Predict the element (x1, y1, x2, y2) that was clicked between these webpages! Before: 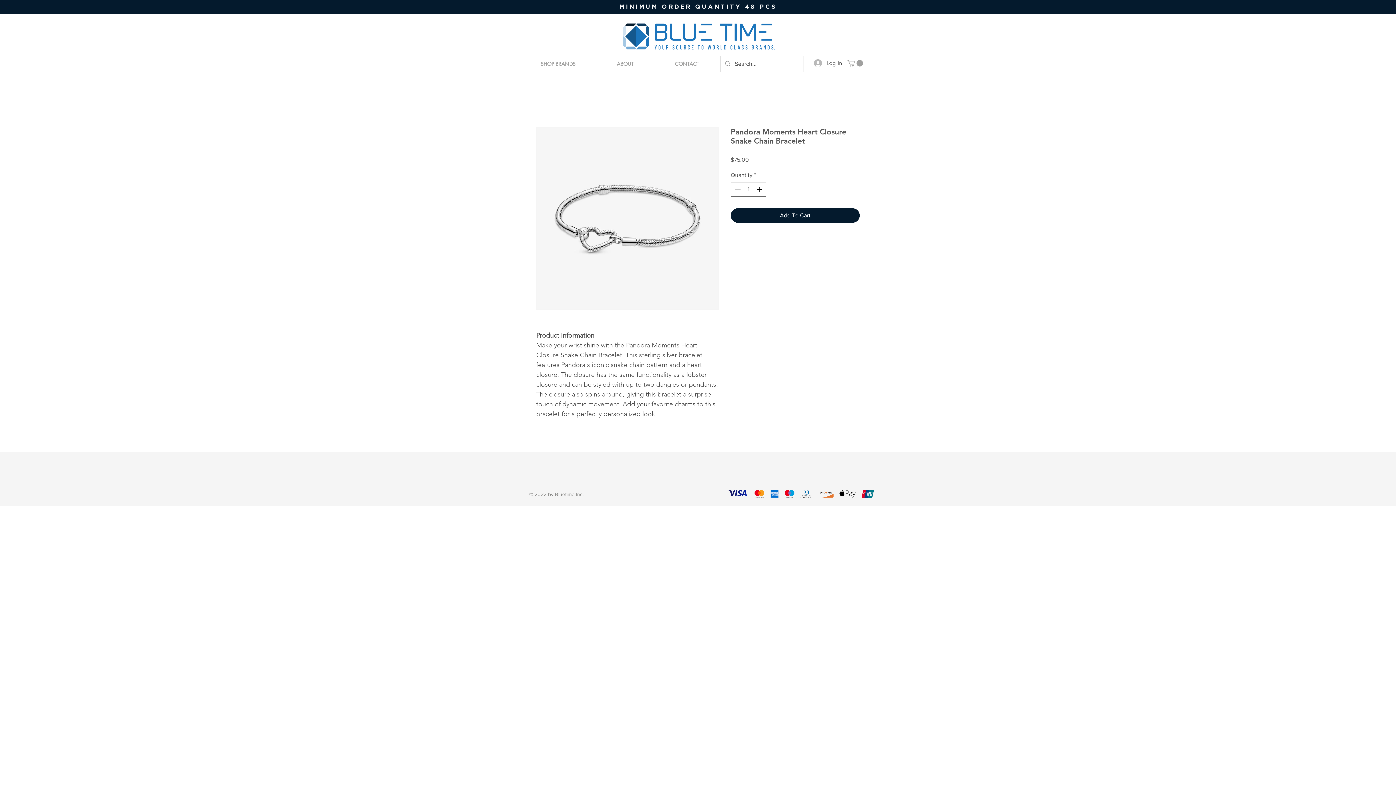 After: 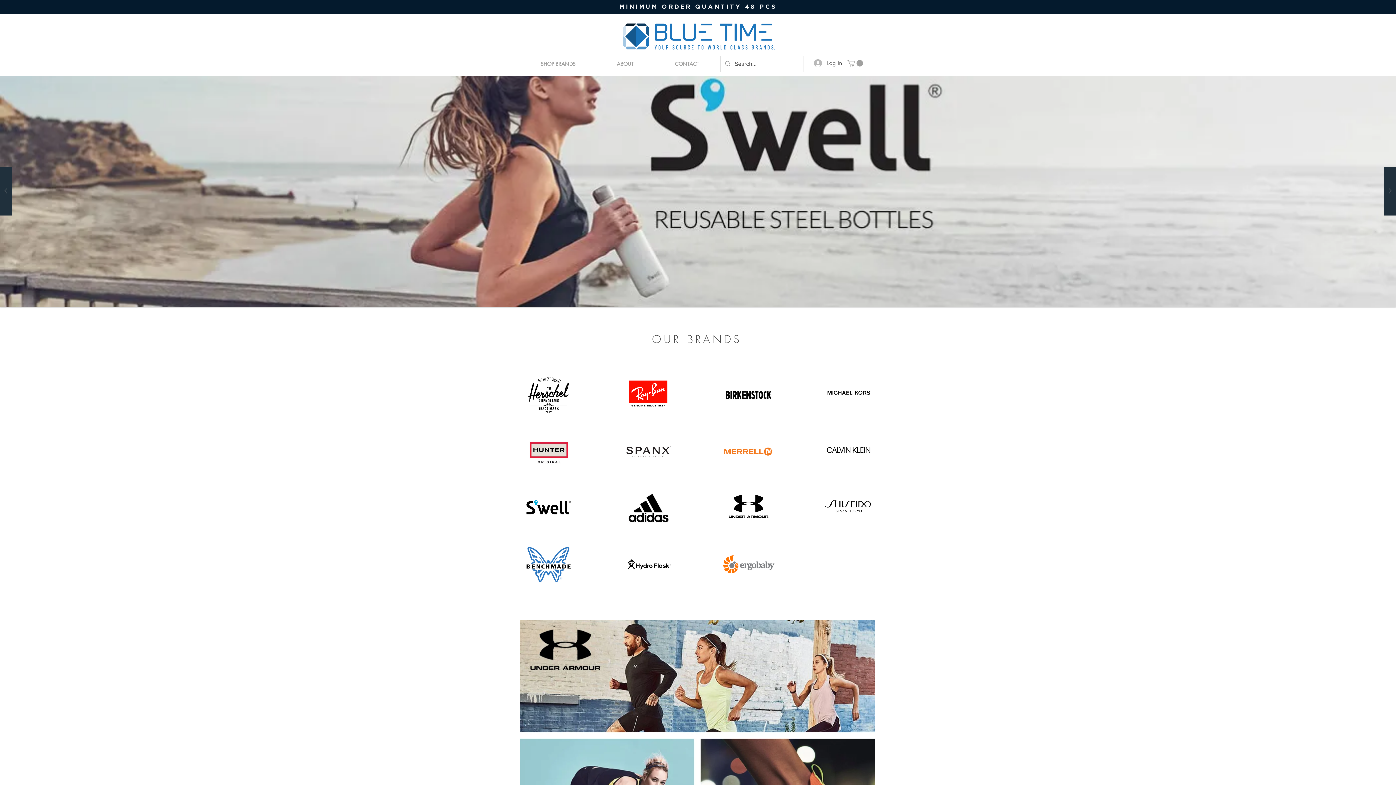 Action: bbox: (612, 16, 784, 56)